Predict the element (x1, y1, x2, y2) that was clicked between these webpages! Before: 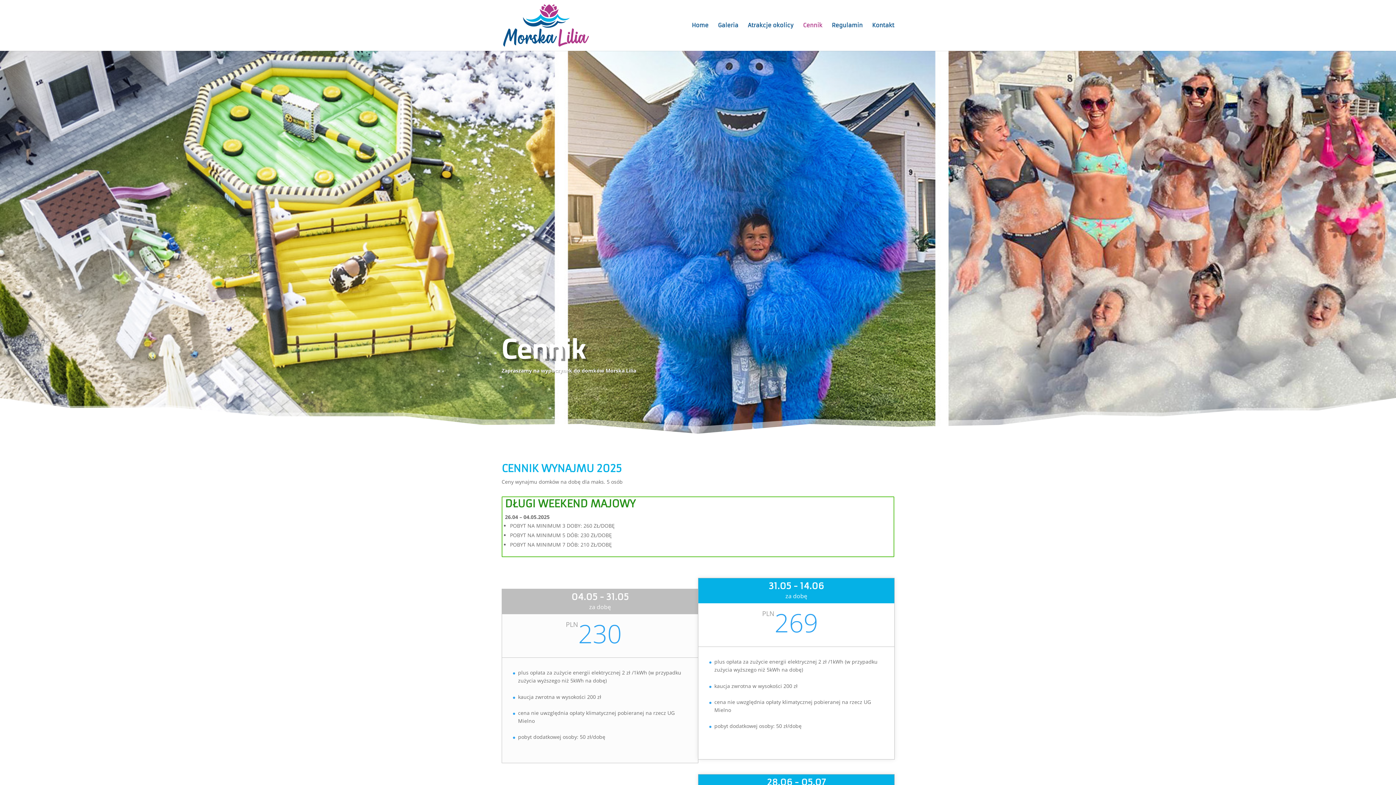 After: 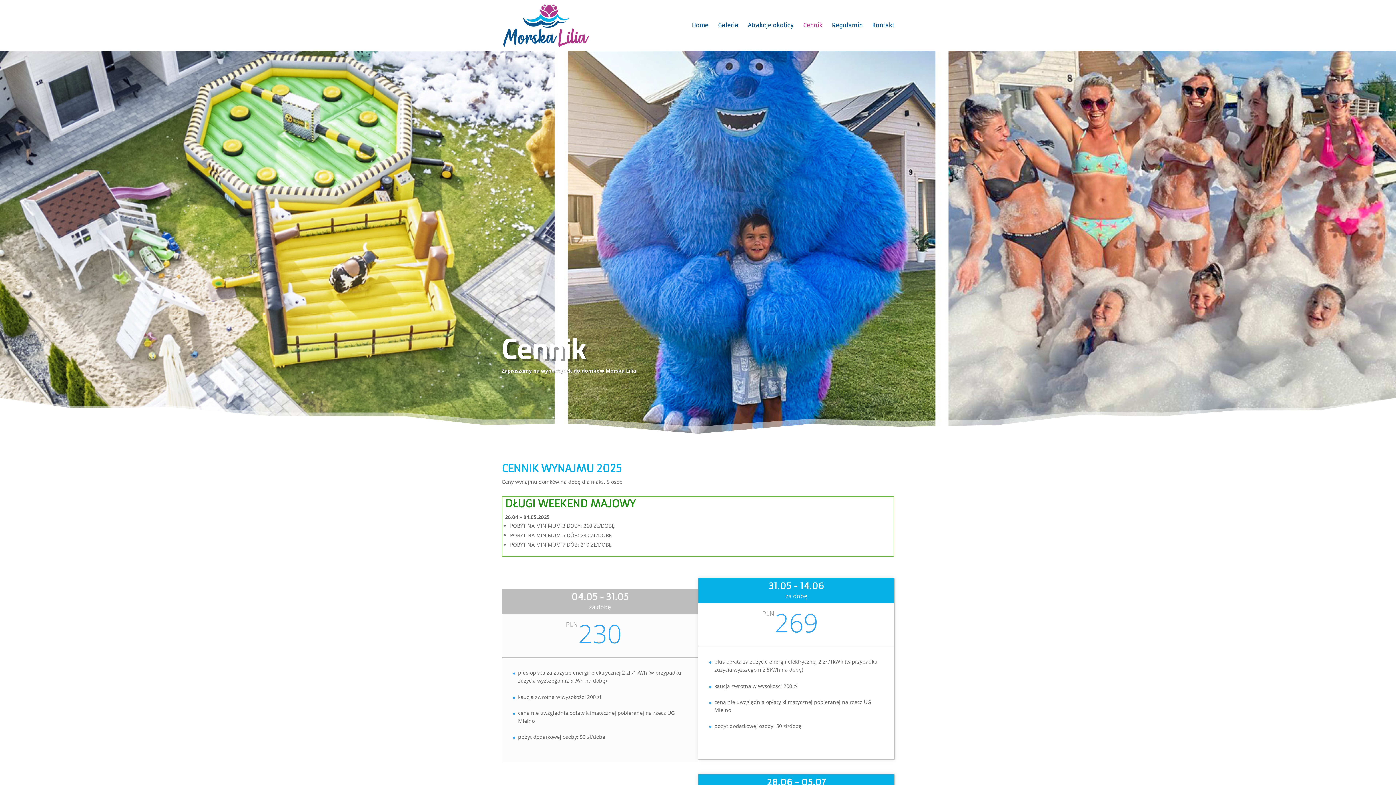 Action: bbox: (803, 22, 822, 50) label: Cennik